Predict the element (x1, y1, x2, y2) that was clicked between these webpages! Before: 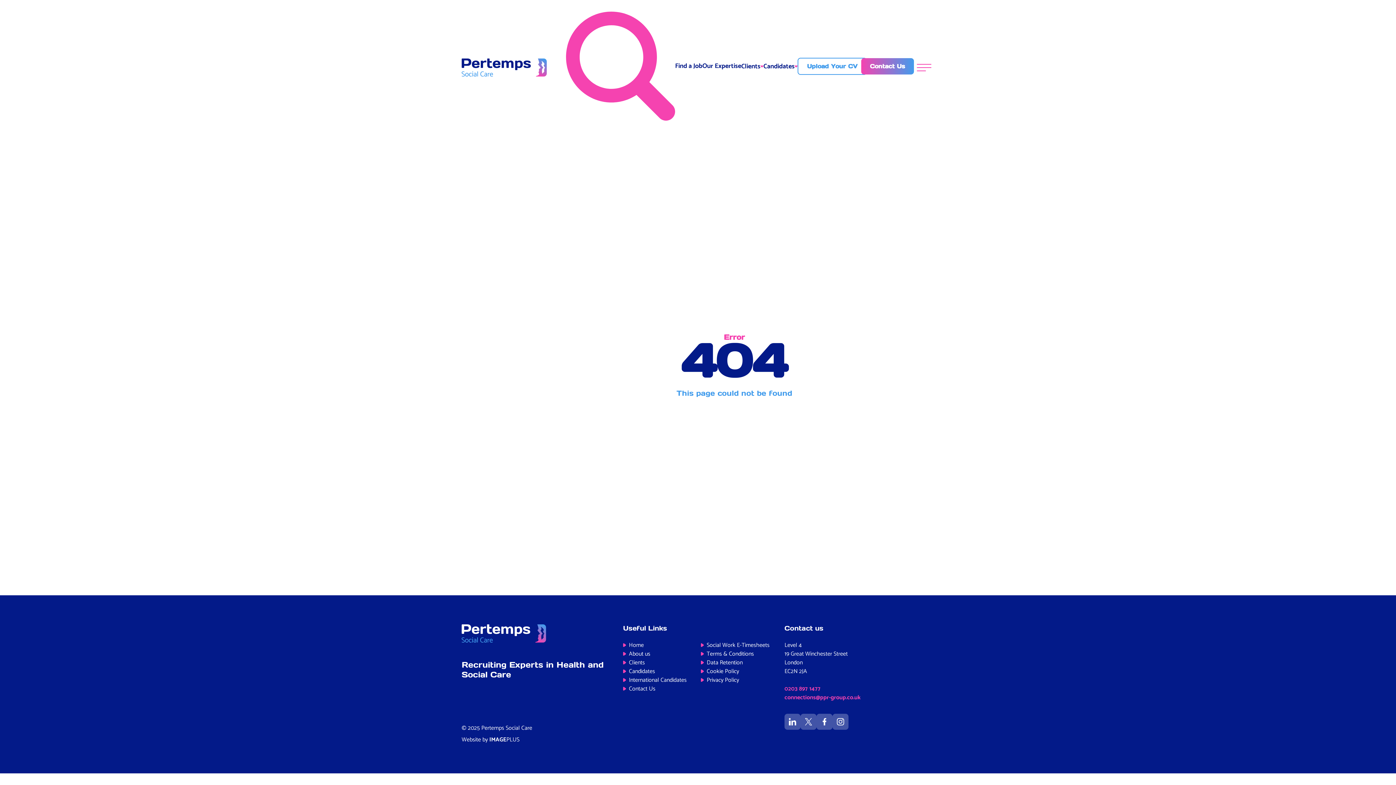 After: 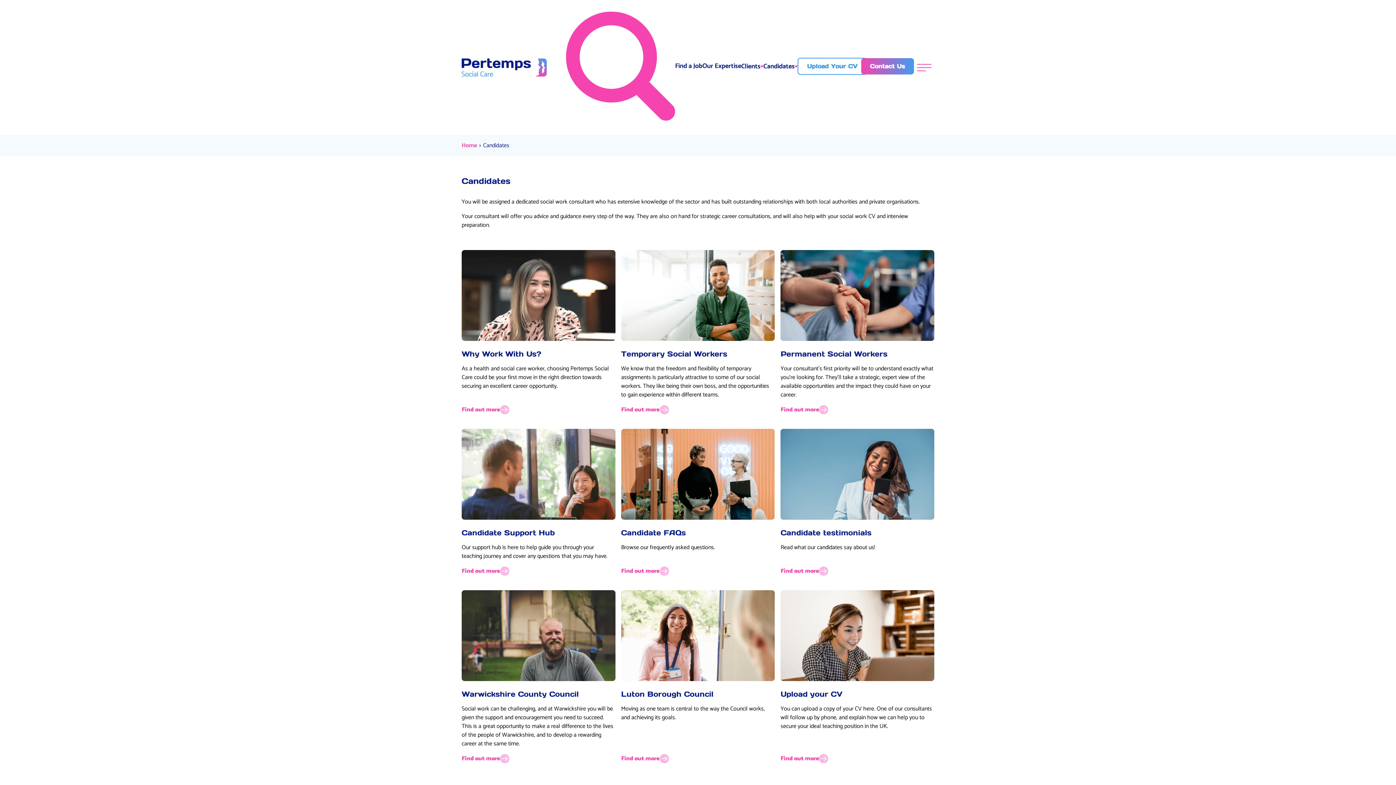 Action: label: Candidates bbox: (763, 63, 797, 69)